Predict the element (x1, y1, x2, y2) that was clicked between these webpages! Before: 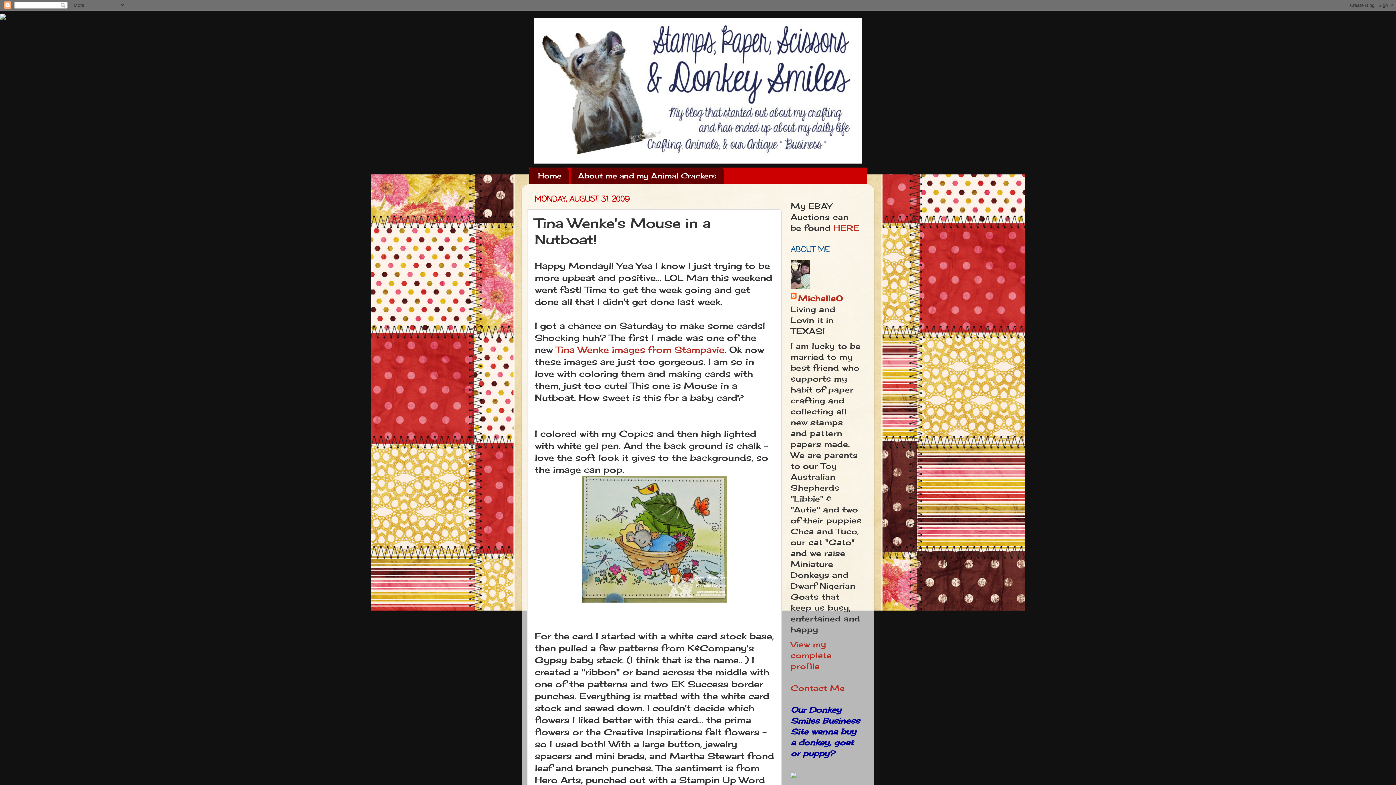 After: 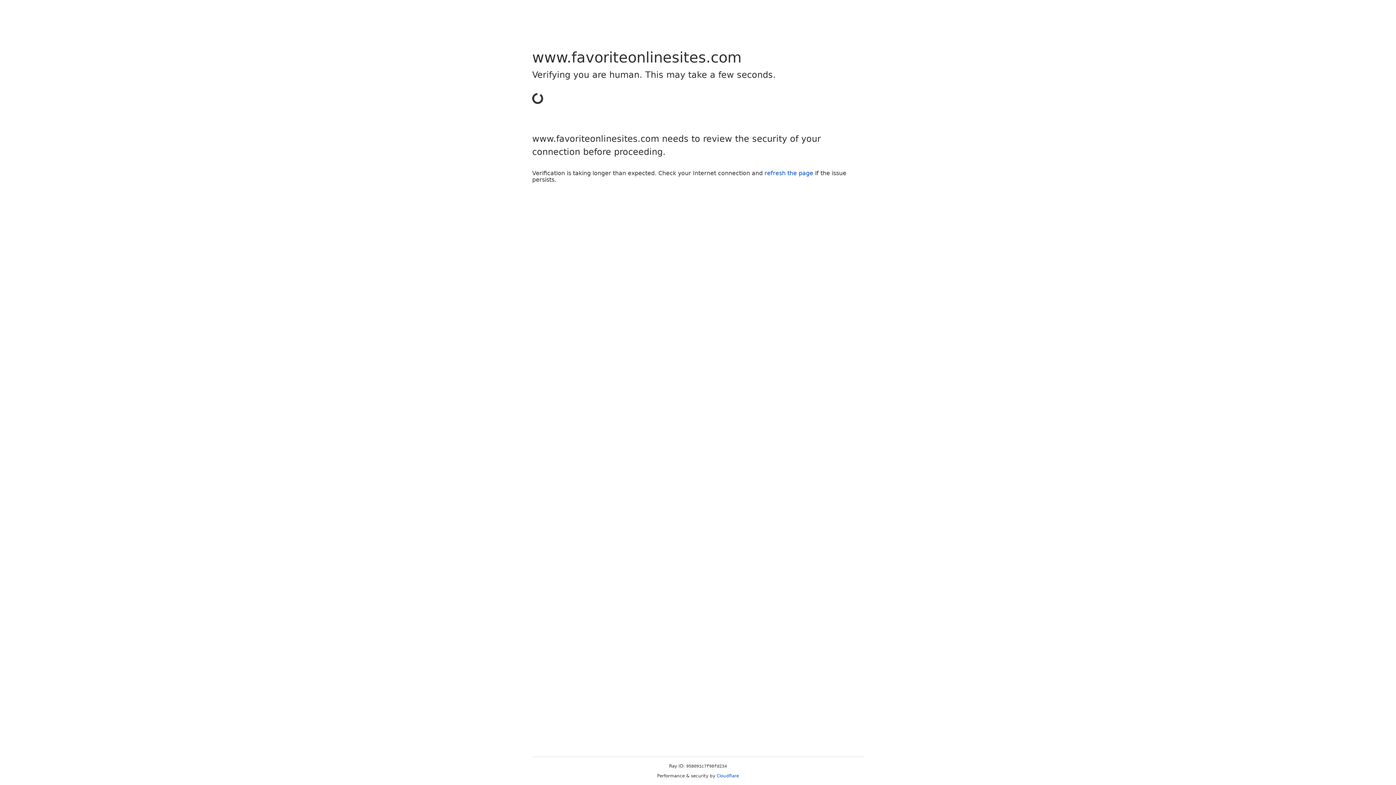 Action: bbox: (790, 770, 796, 780)